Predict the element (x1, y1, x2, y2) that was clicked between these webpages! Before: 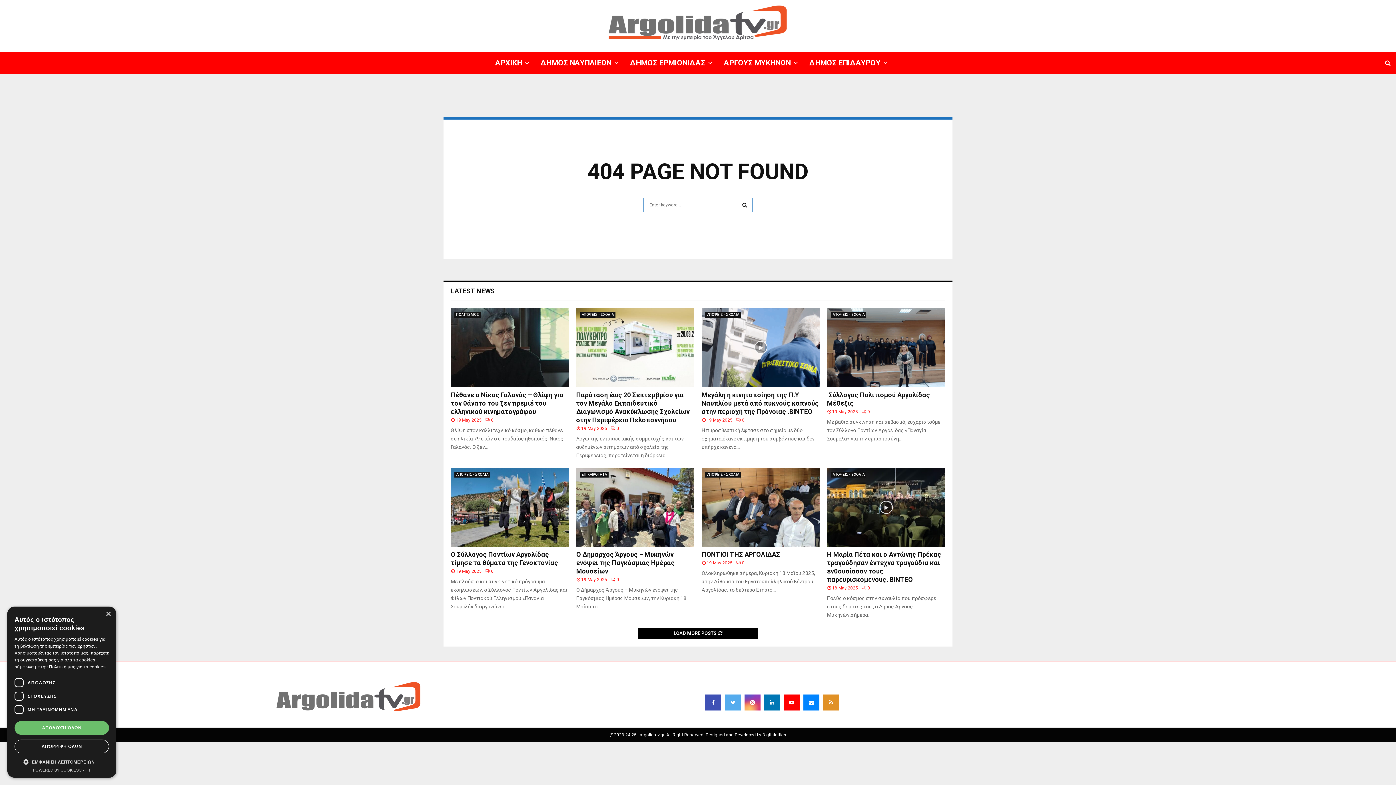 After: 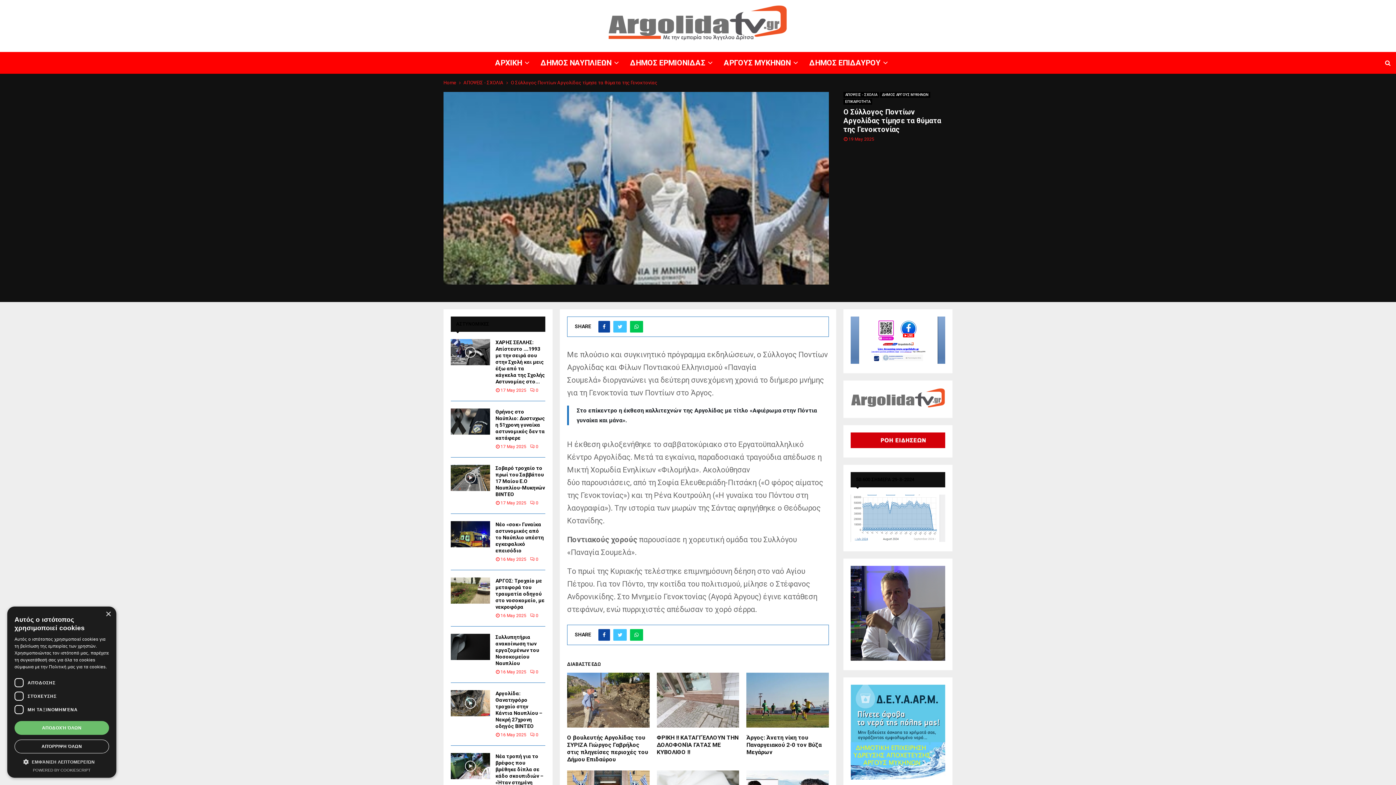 Action: label: Ο Σύλλογος Ποντίων Αργολίδας τίμησε τα θύματα της Γενοκτονίας bbox: (450, 551, 558, 567)